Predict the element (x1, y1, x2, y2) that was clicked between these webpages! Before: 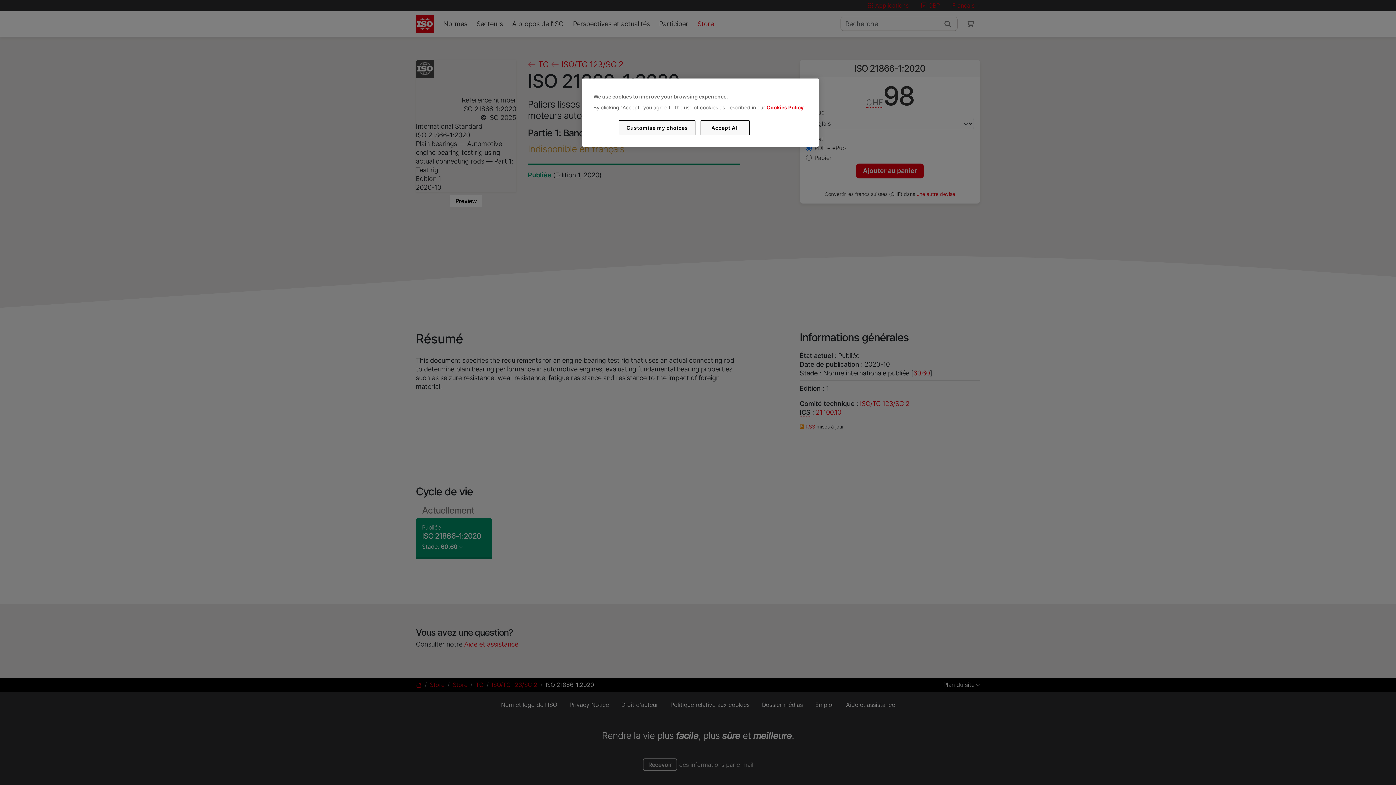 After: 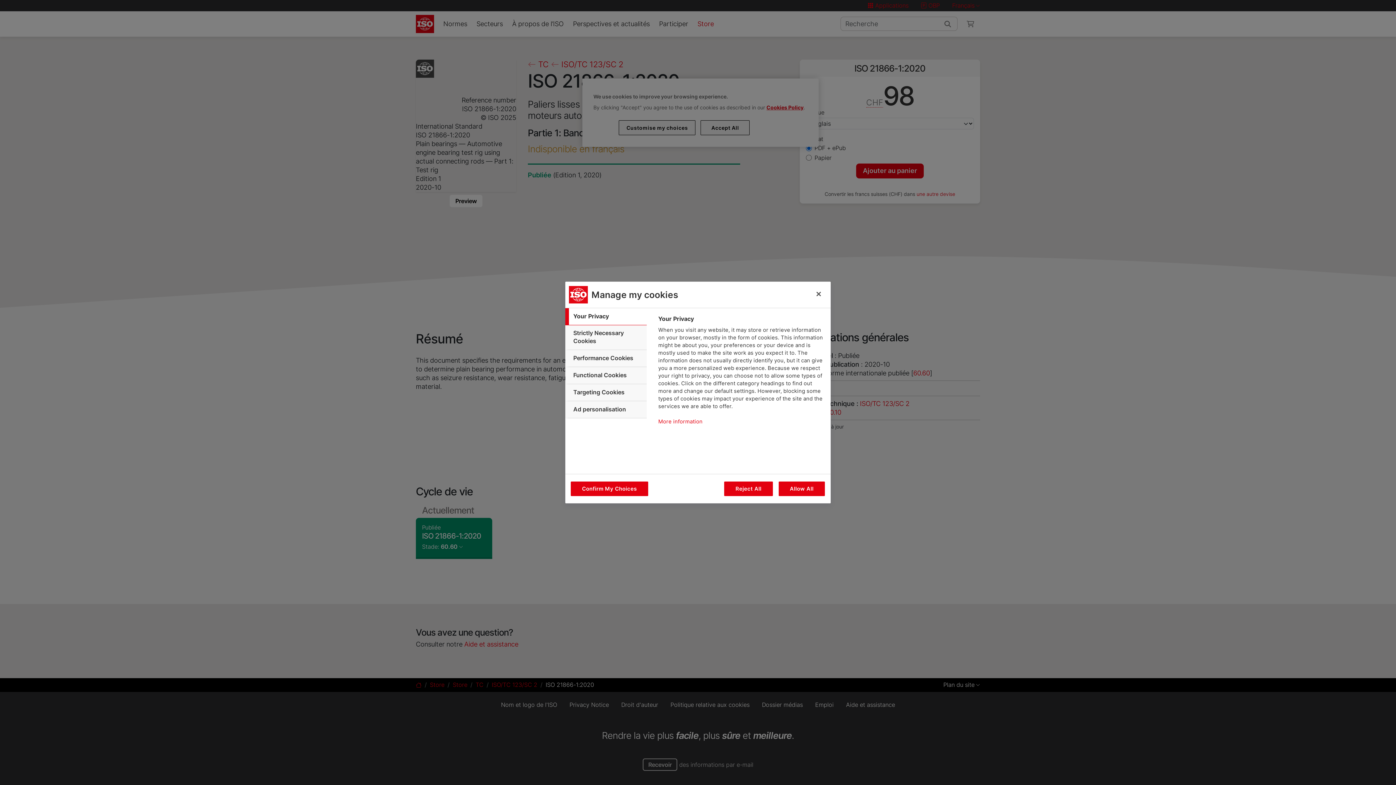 Action: bbox: (619, 120, 695, 135) label: Customise my choices